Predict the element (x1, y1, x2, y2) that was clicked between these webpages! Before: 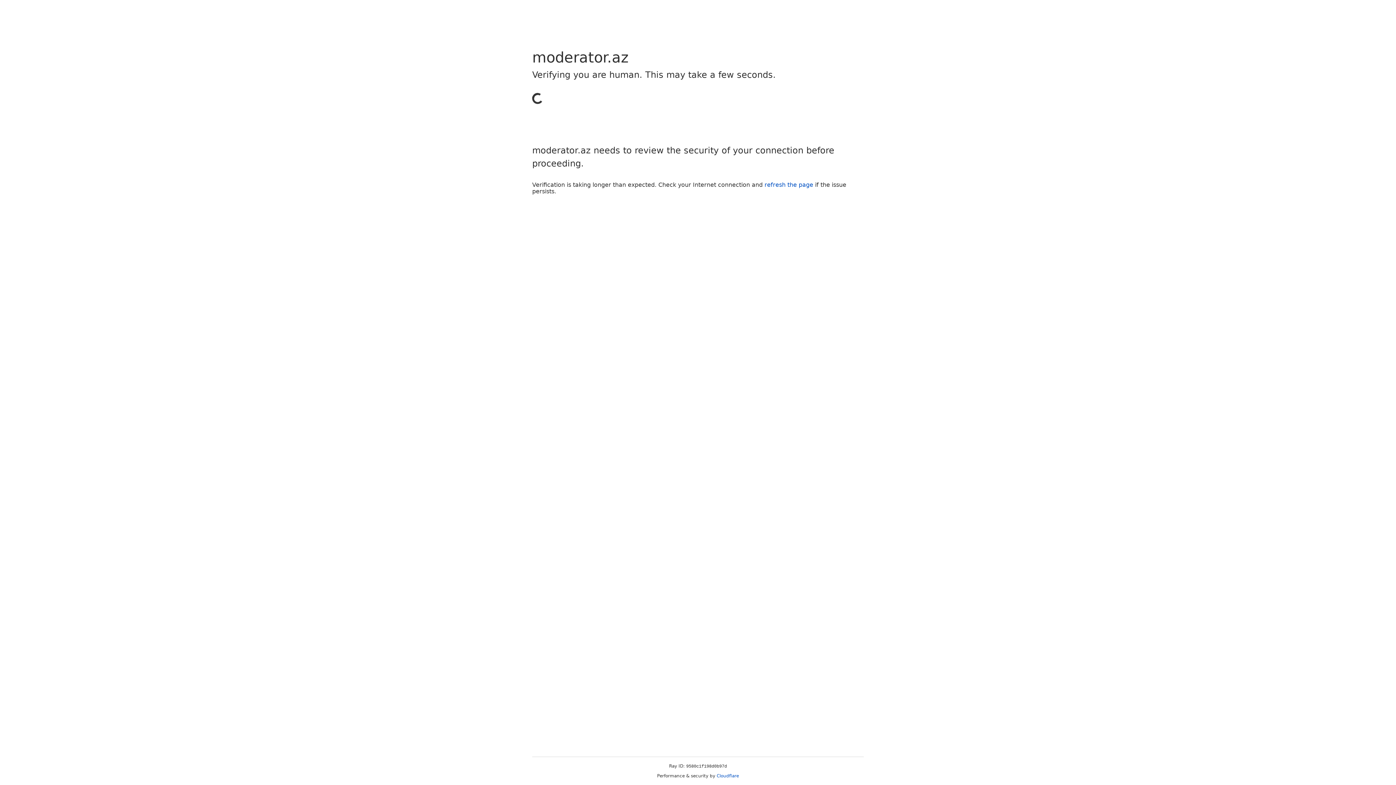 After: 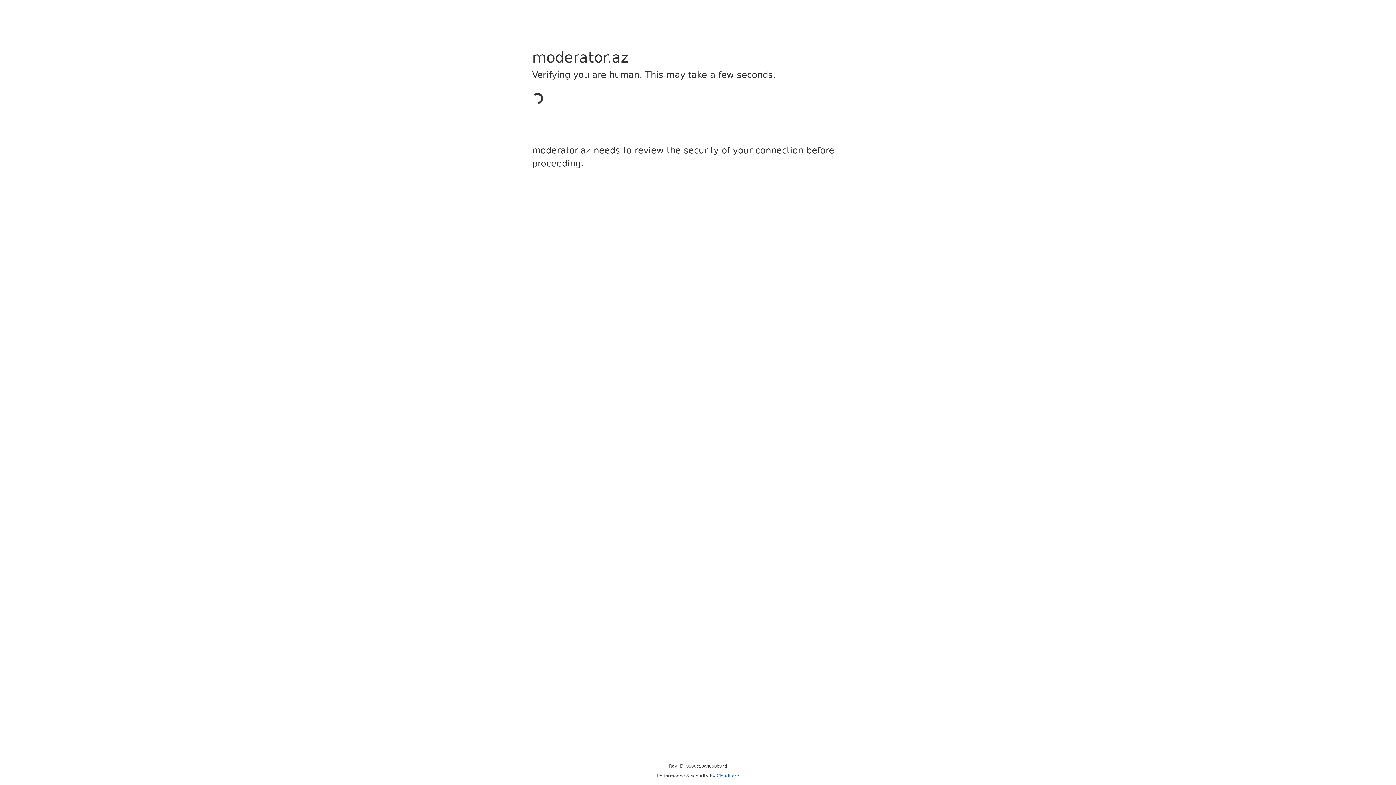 Action: label: Cloudflare bbox: (716, 773, 739, 778)